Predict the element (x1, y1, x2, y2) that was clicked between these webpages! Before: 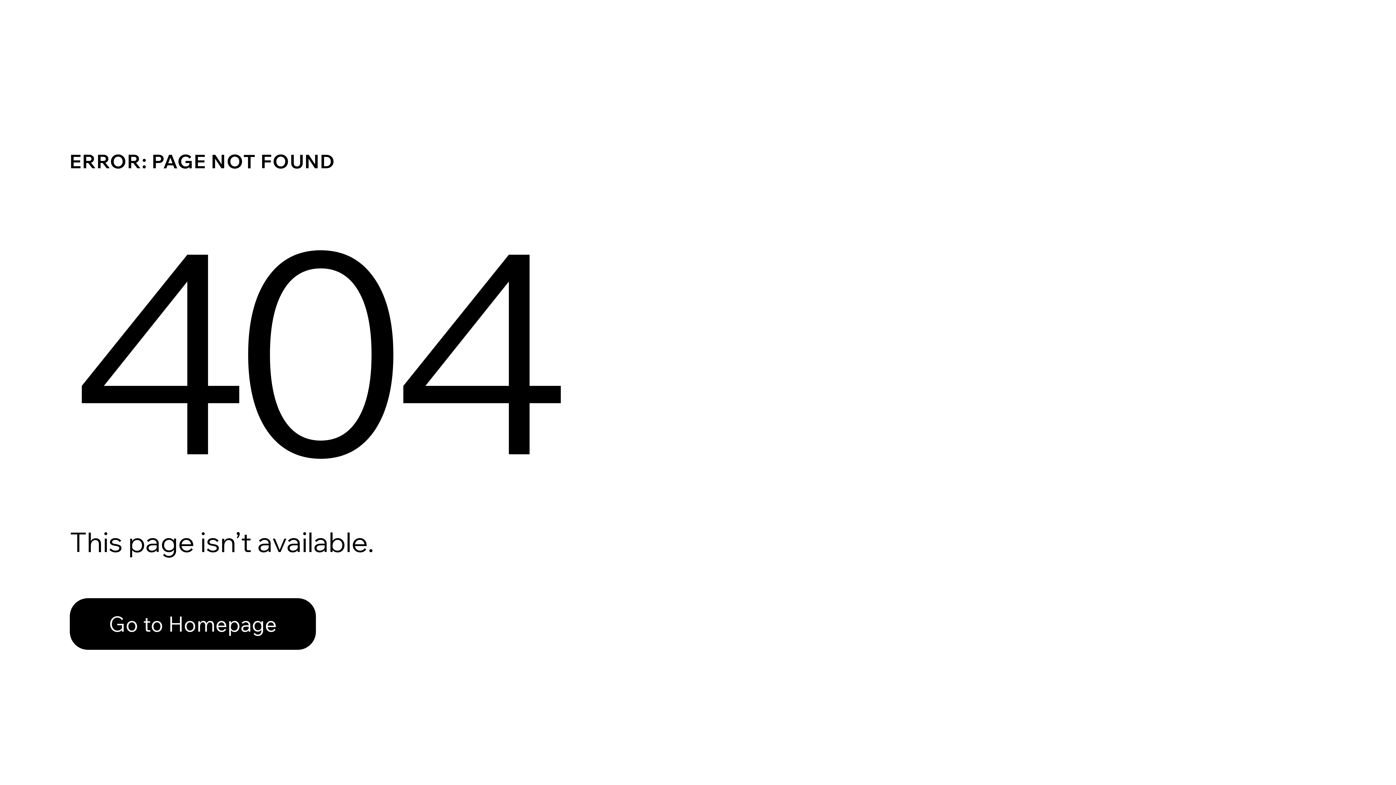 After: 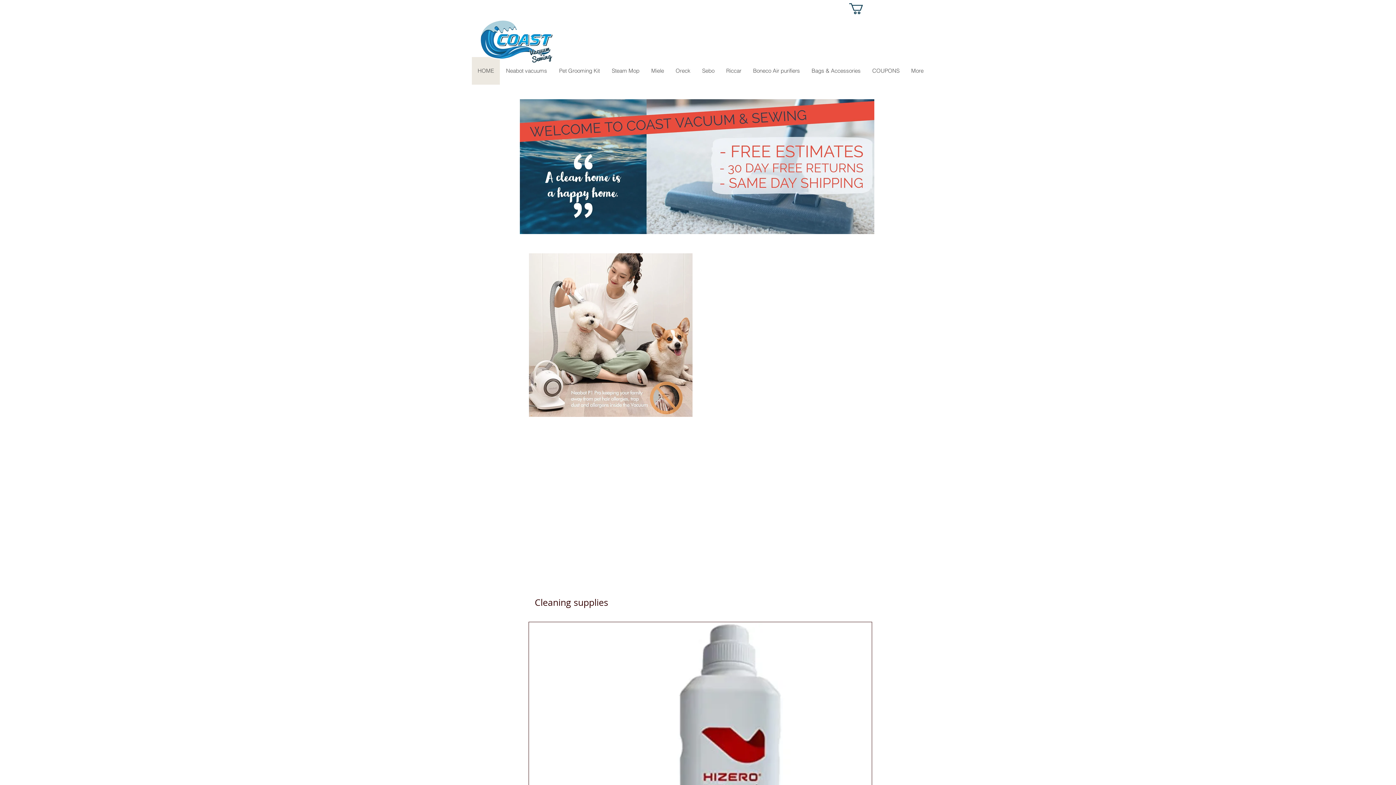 Action: label: Go to Homepage bbox: (69, 598, 316, 650)